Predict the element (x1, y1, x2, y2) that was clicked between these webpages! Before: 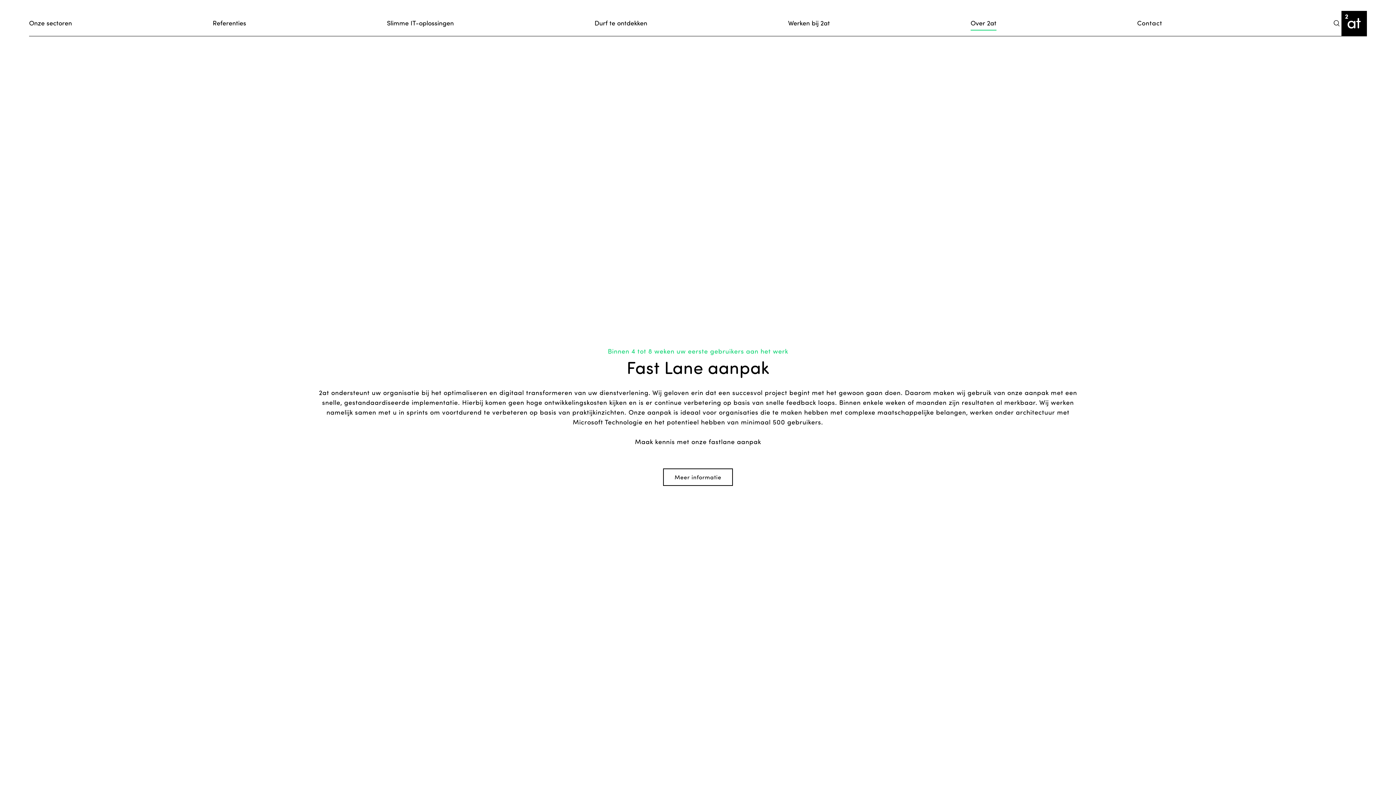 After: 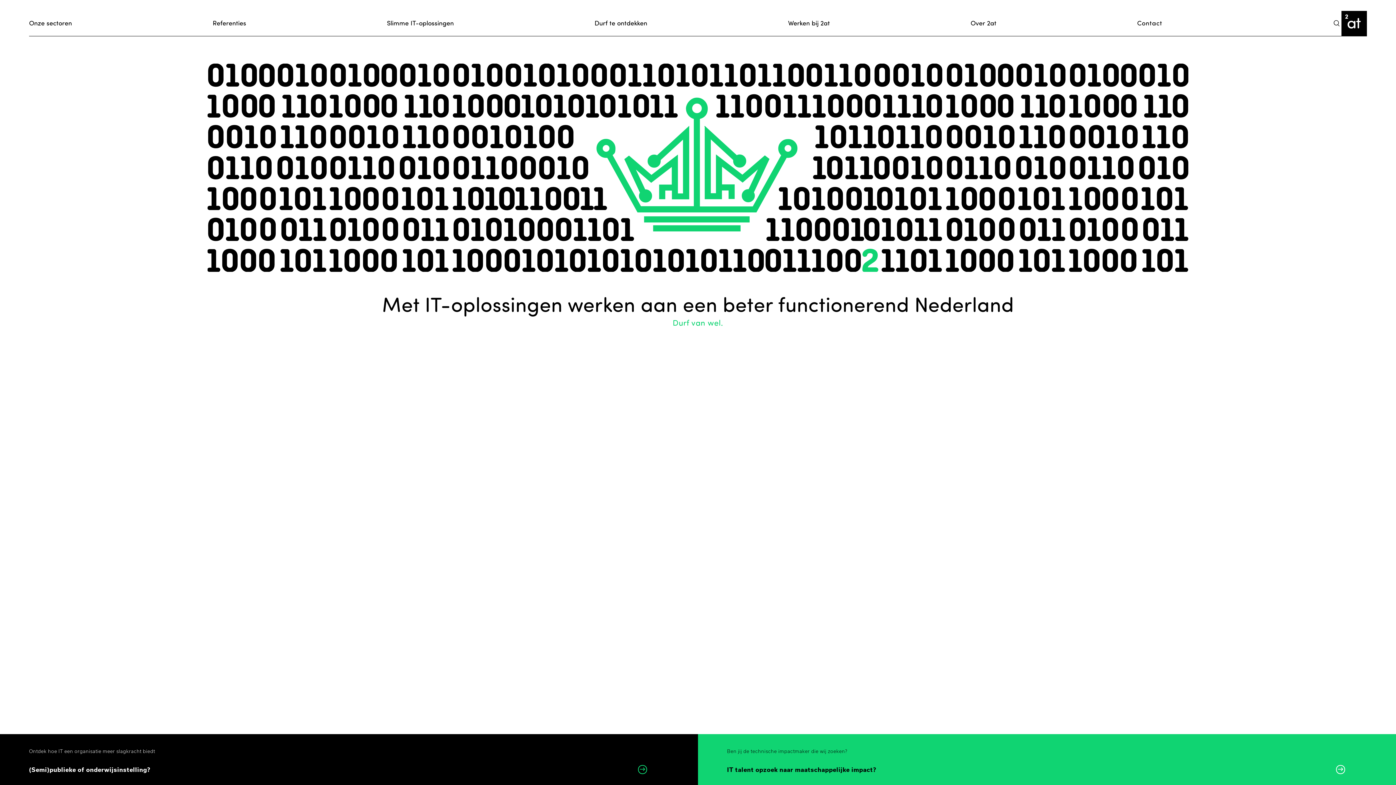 Action: bbox: (1341, 10, 1367, 36)